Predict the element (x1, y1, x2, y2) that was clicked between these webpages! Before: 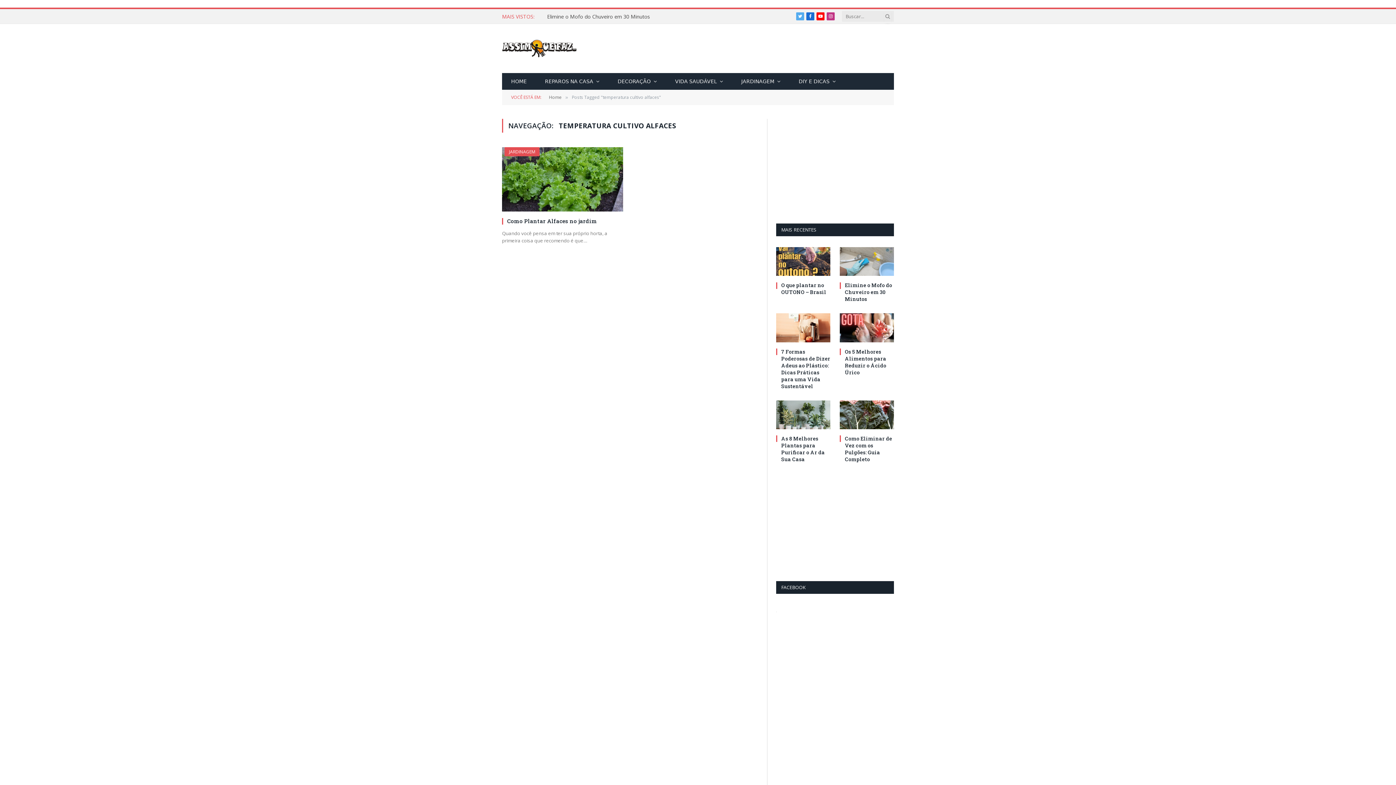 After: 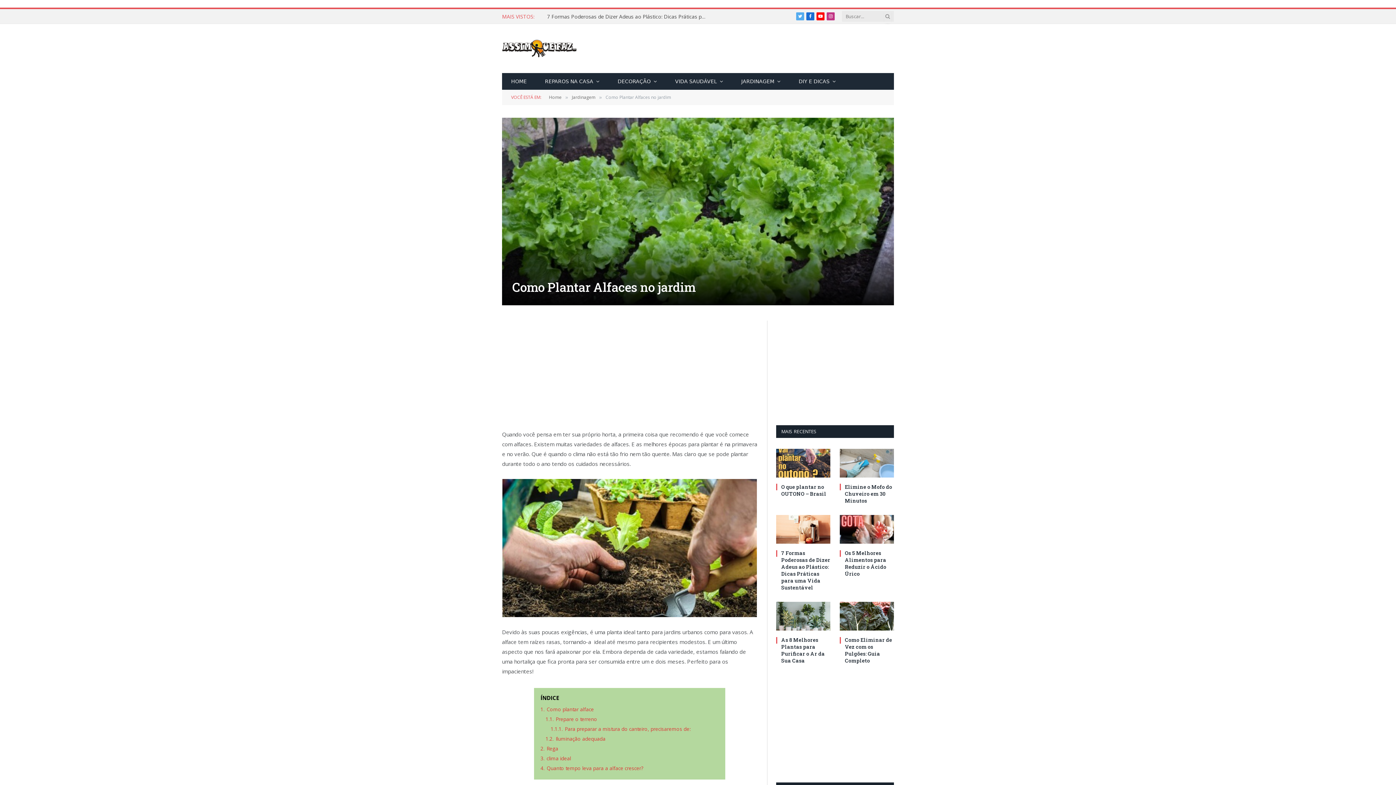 Action: bbox: (502, 147, 623, 211)